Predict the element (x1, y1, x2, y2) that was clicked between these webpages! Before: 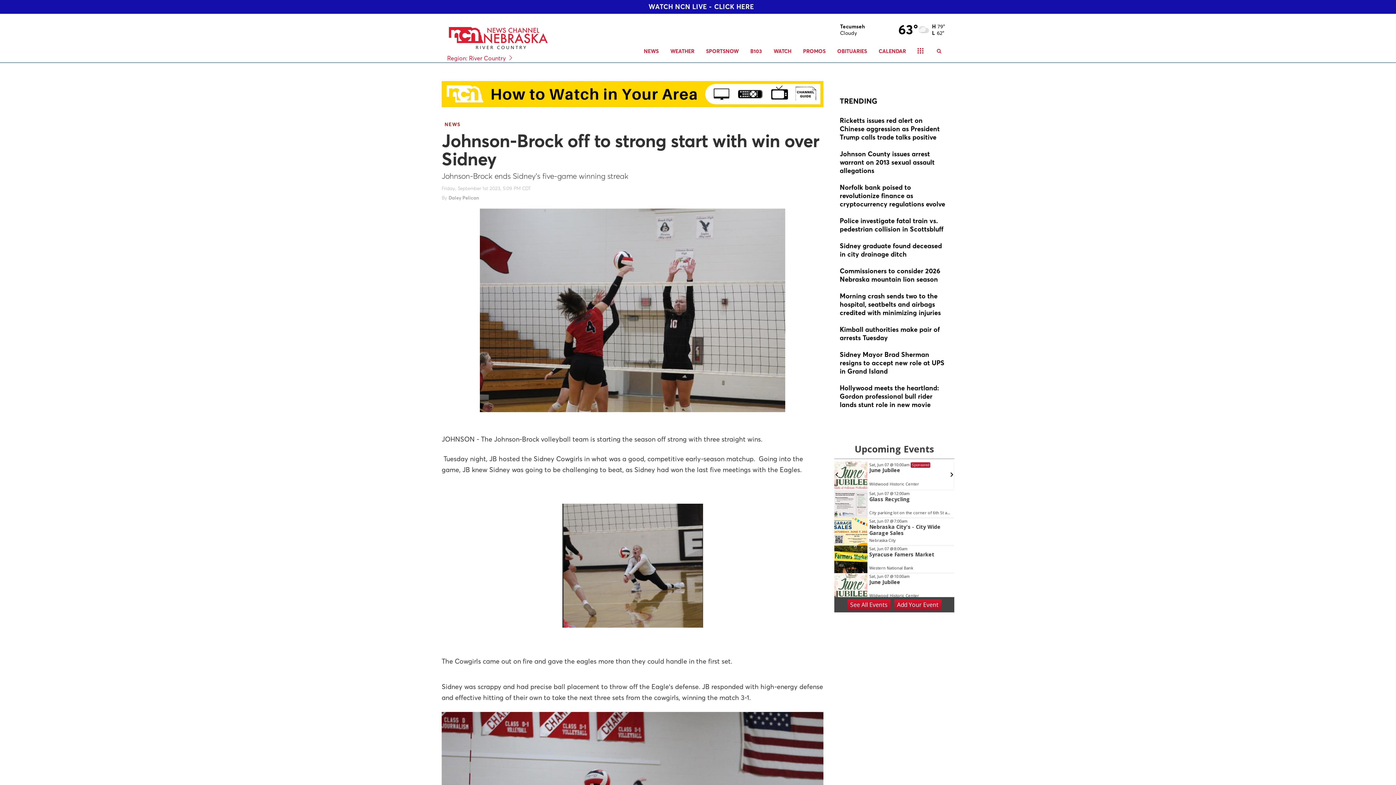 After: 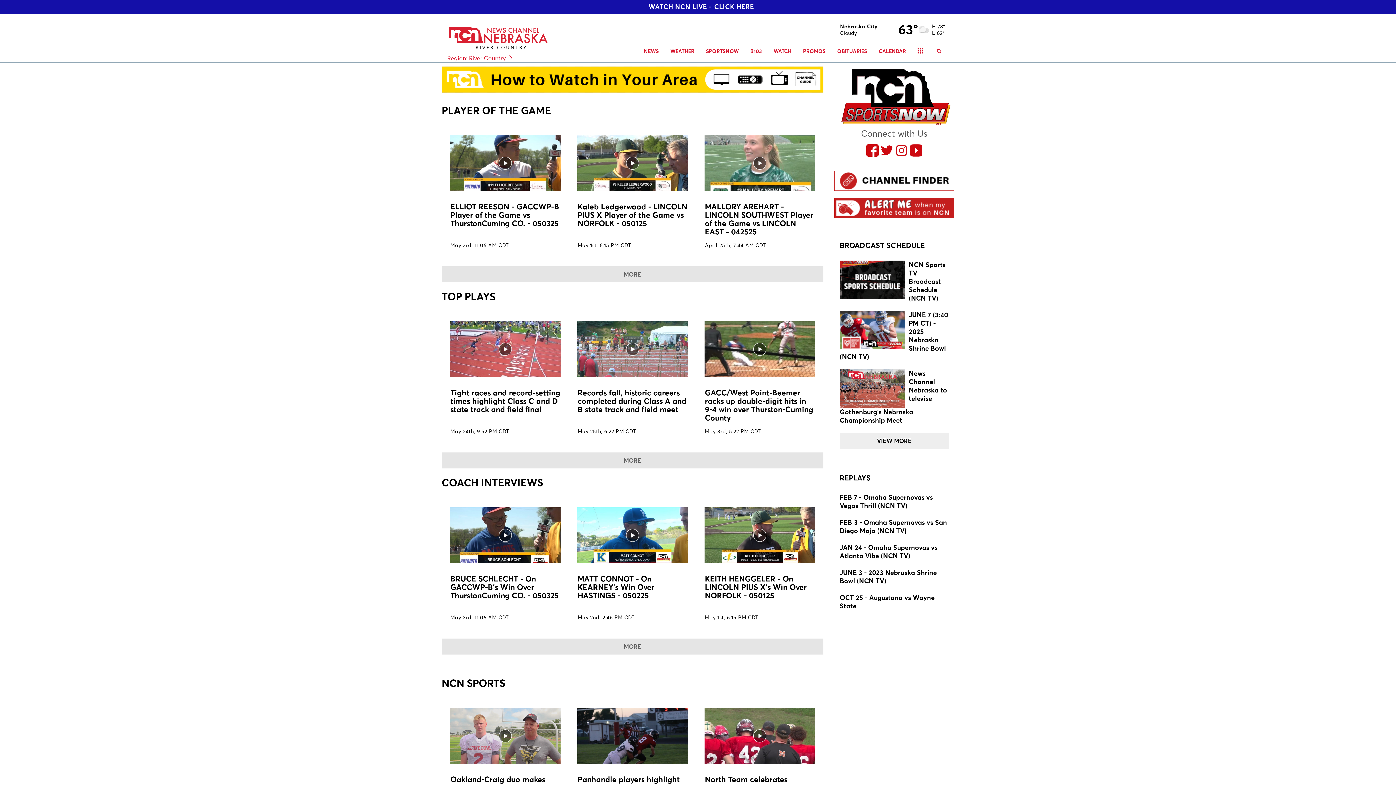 Action: bbox: (700, 40, 744, 62) label: SPORTSNOW